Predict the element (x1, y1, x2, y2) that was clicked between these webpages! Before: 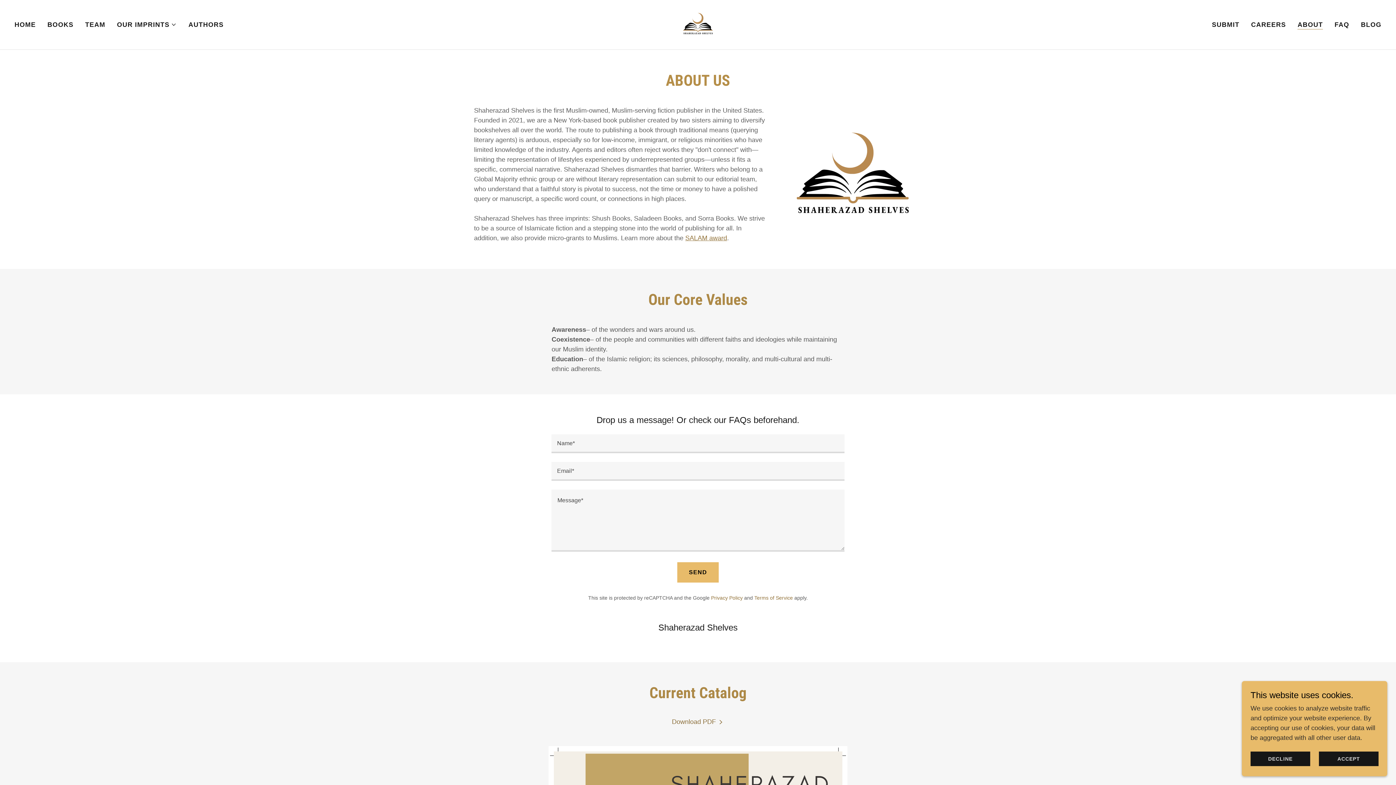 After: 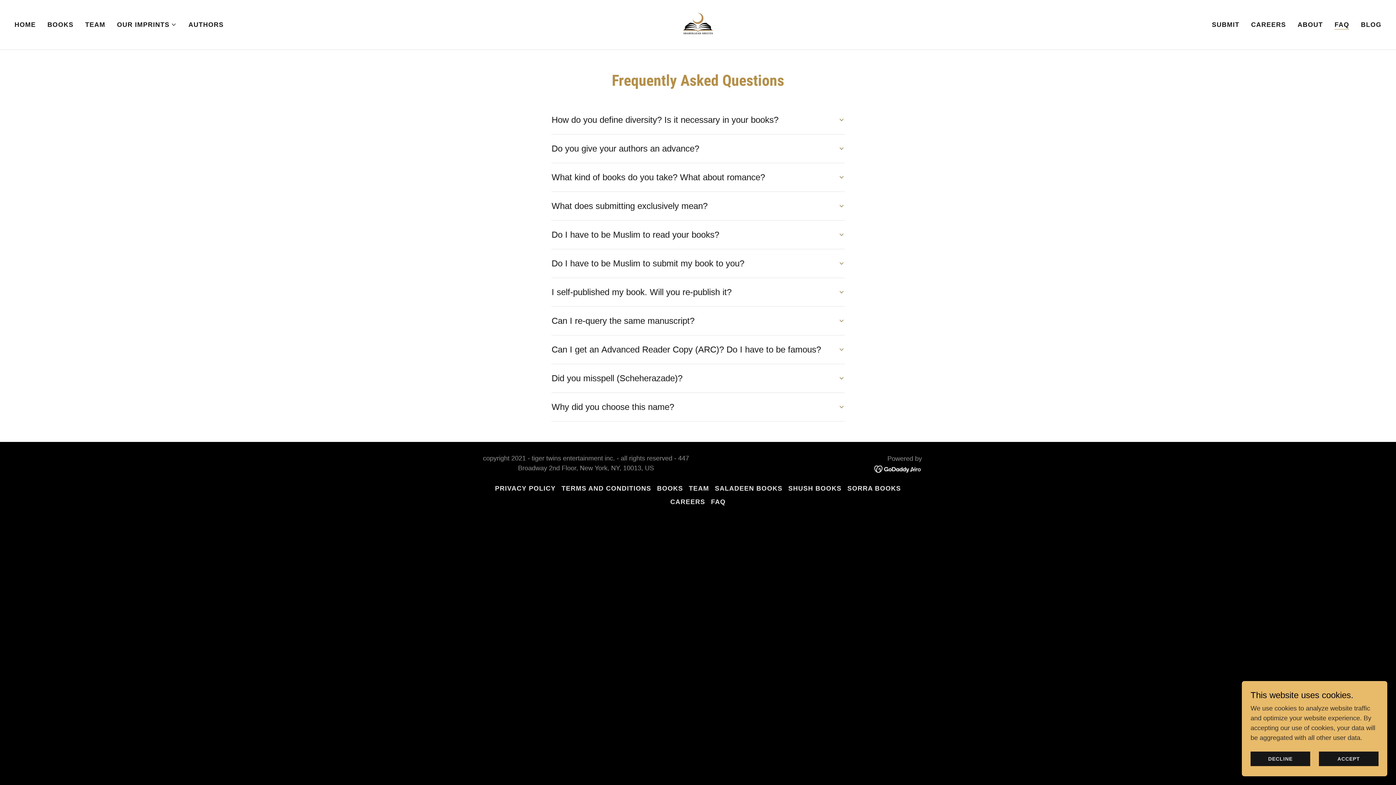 Action: bbox: (1332, 18, 1351, 31) label: FAQ